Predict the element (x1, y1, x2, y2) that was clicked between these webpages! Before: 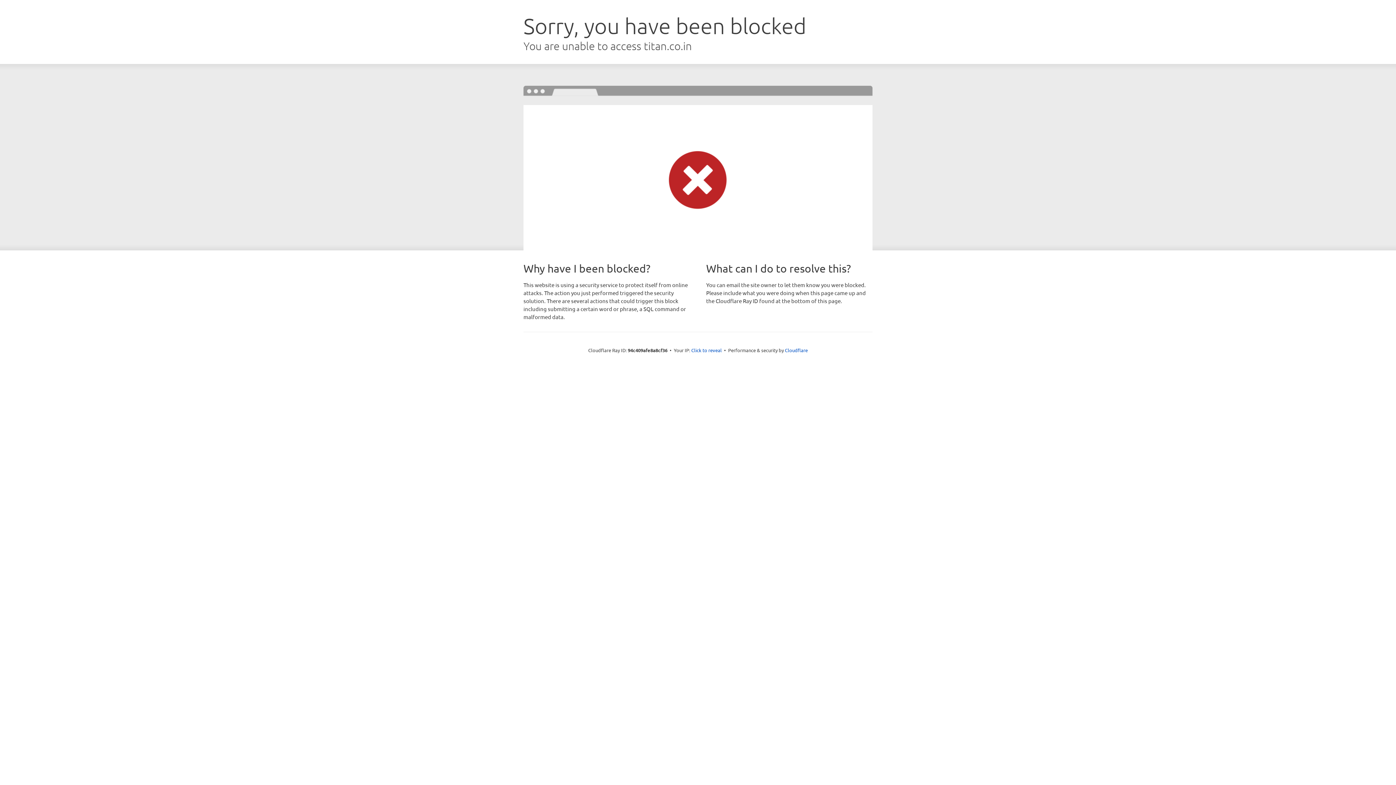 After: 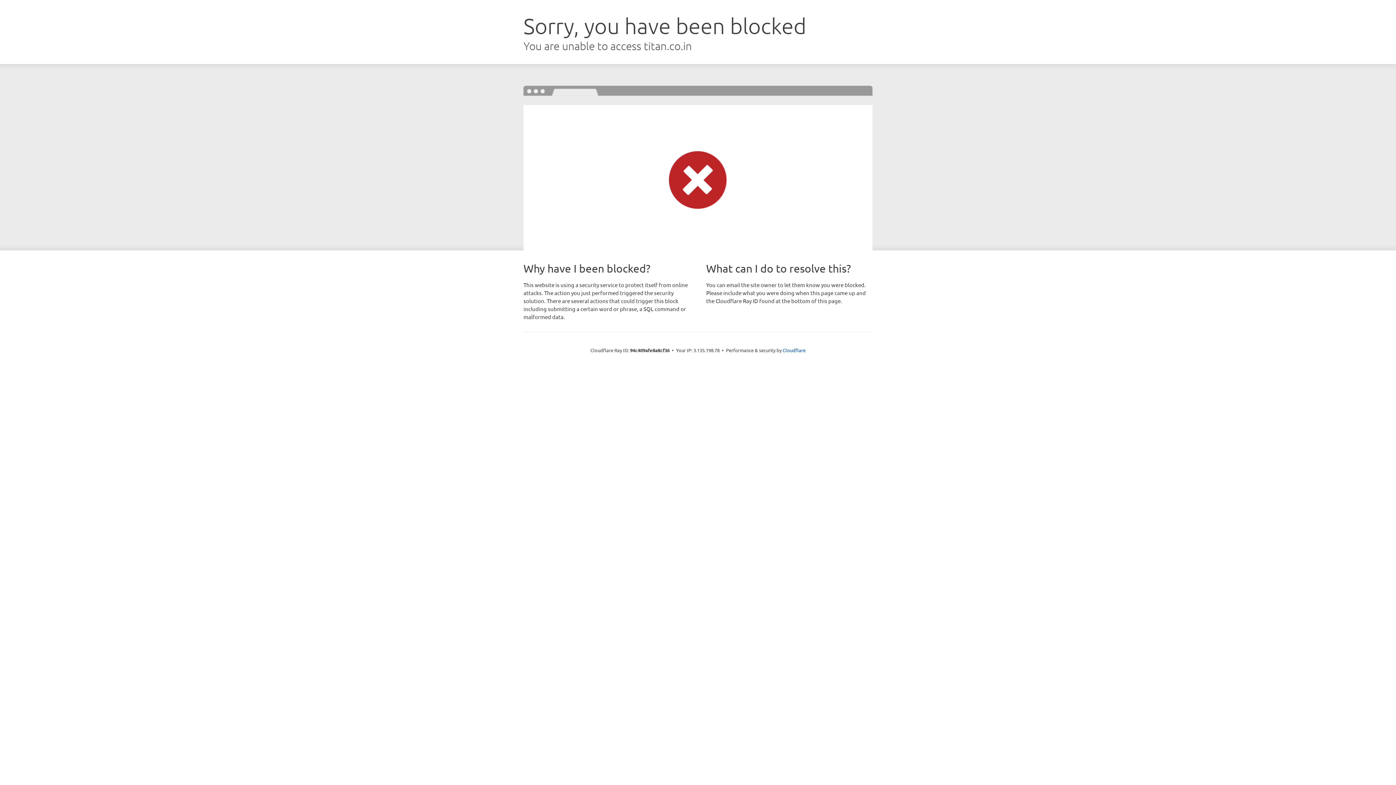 Action: bbox: (691, 346, 722, 353) label: Click to reveal